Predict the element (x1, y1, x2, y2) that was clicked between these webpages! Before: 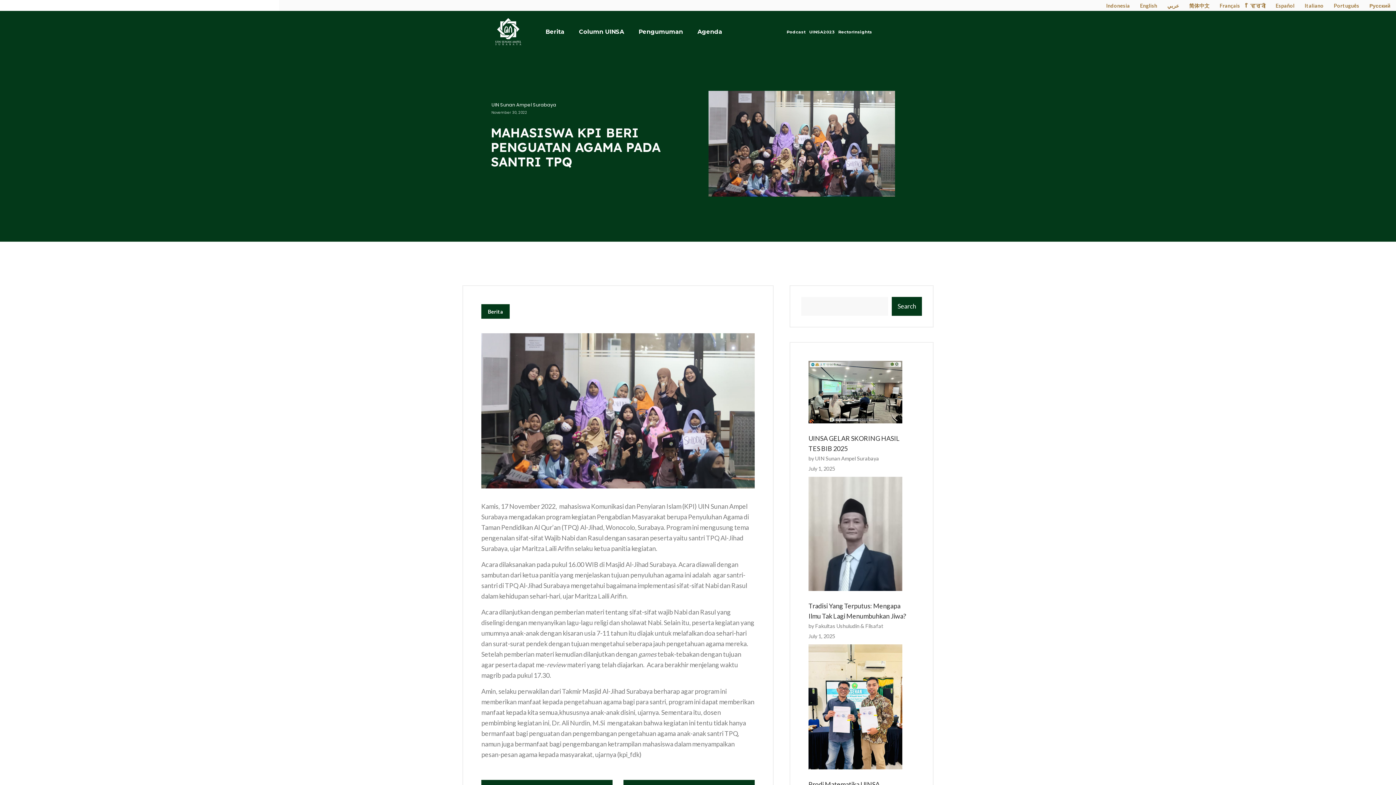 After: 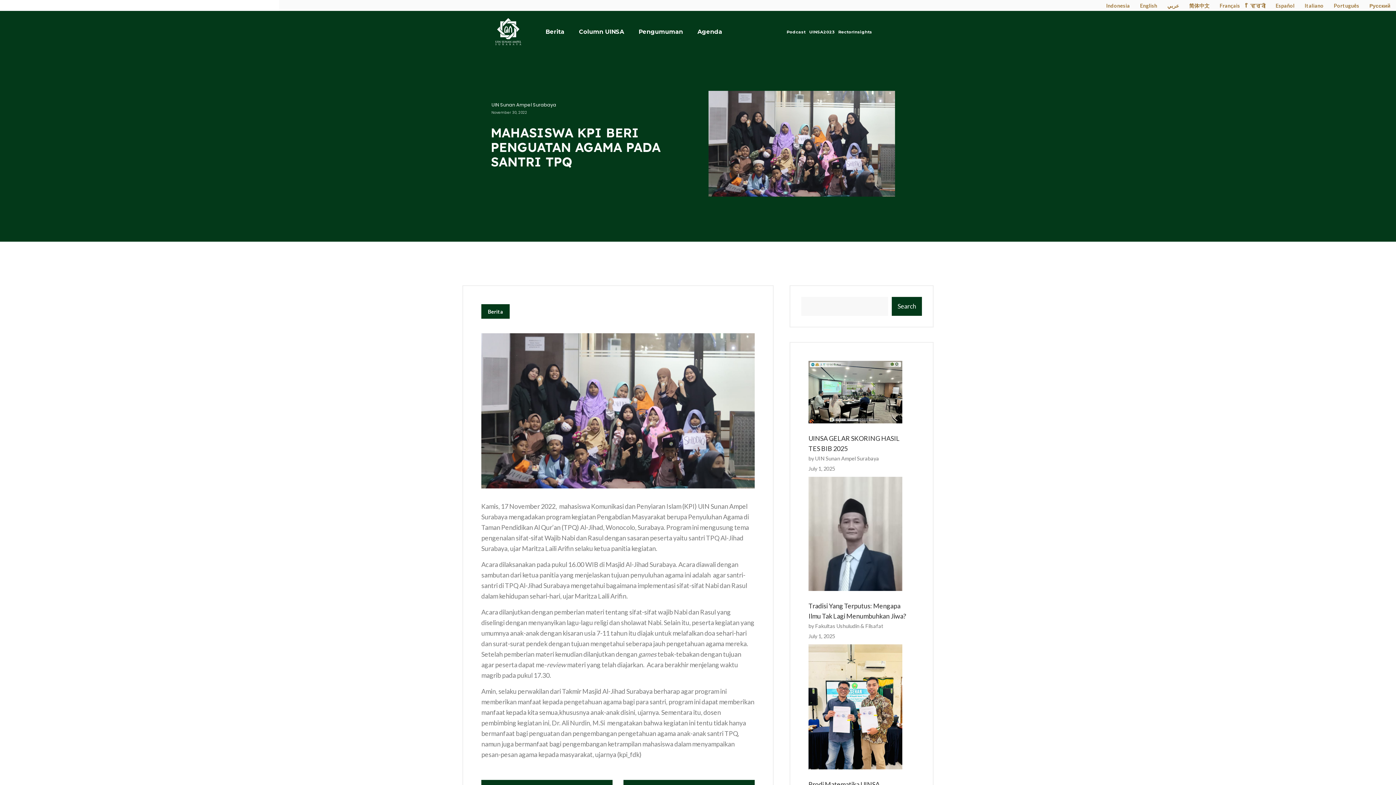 Action: label: عربي bbox: (1164, -1, 1182, 12)